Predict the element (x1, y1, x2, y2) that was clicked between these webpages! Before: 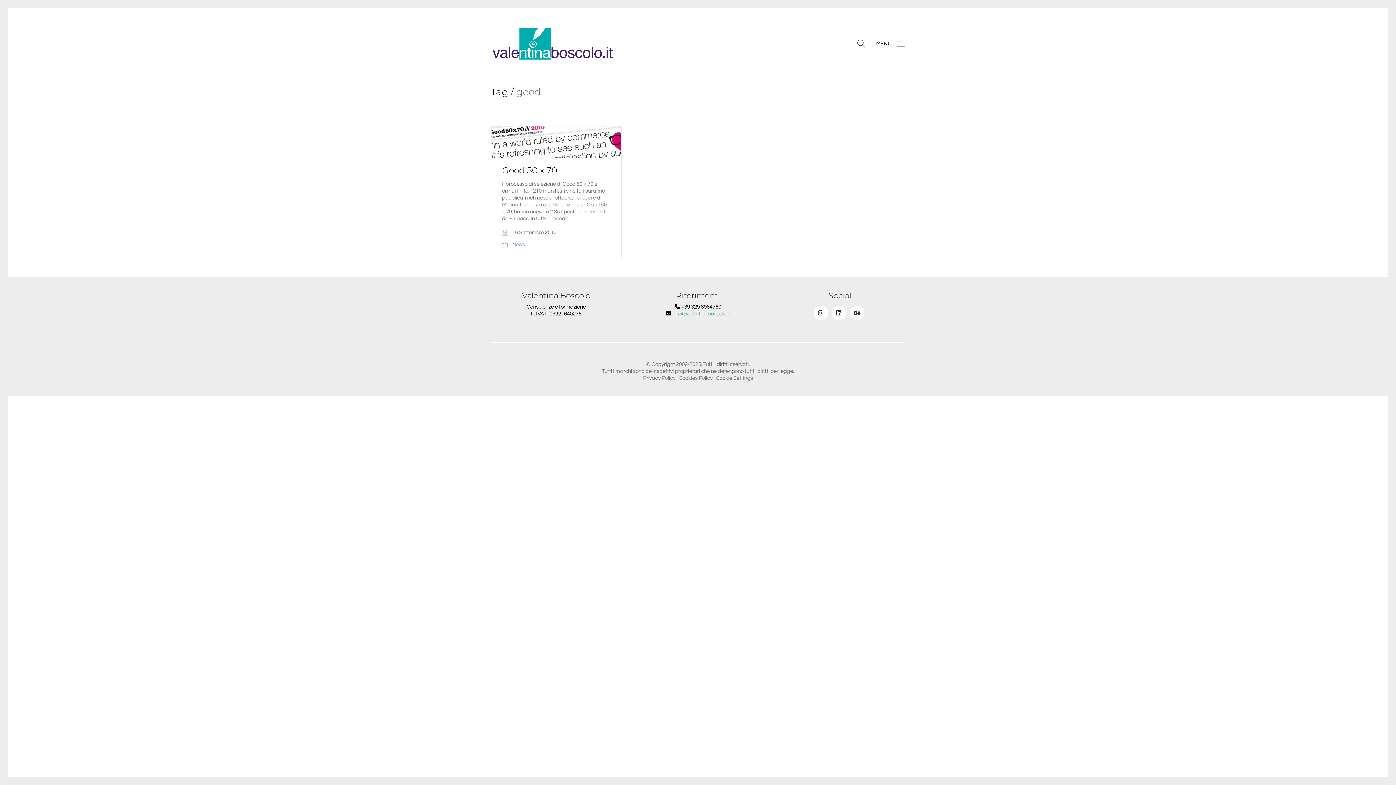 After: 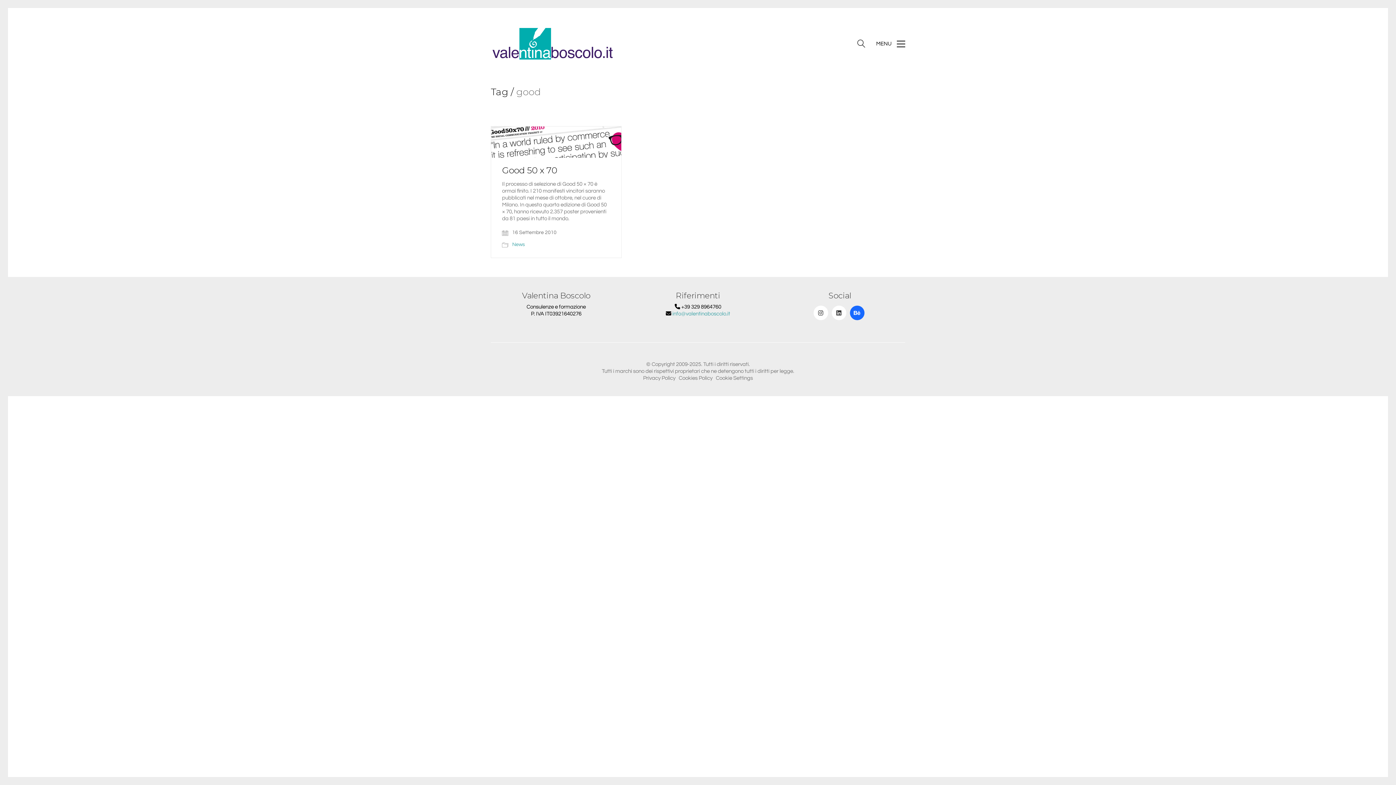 Action: bbox: (850, 305, 864, 320) label: Behance